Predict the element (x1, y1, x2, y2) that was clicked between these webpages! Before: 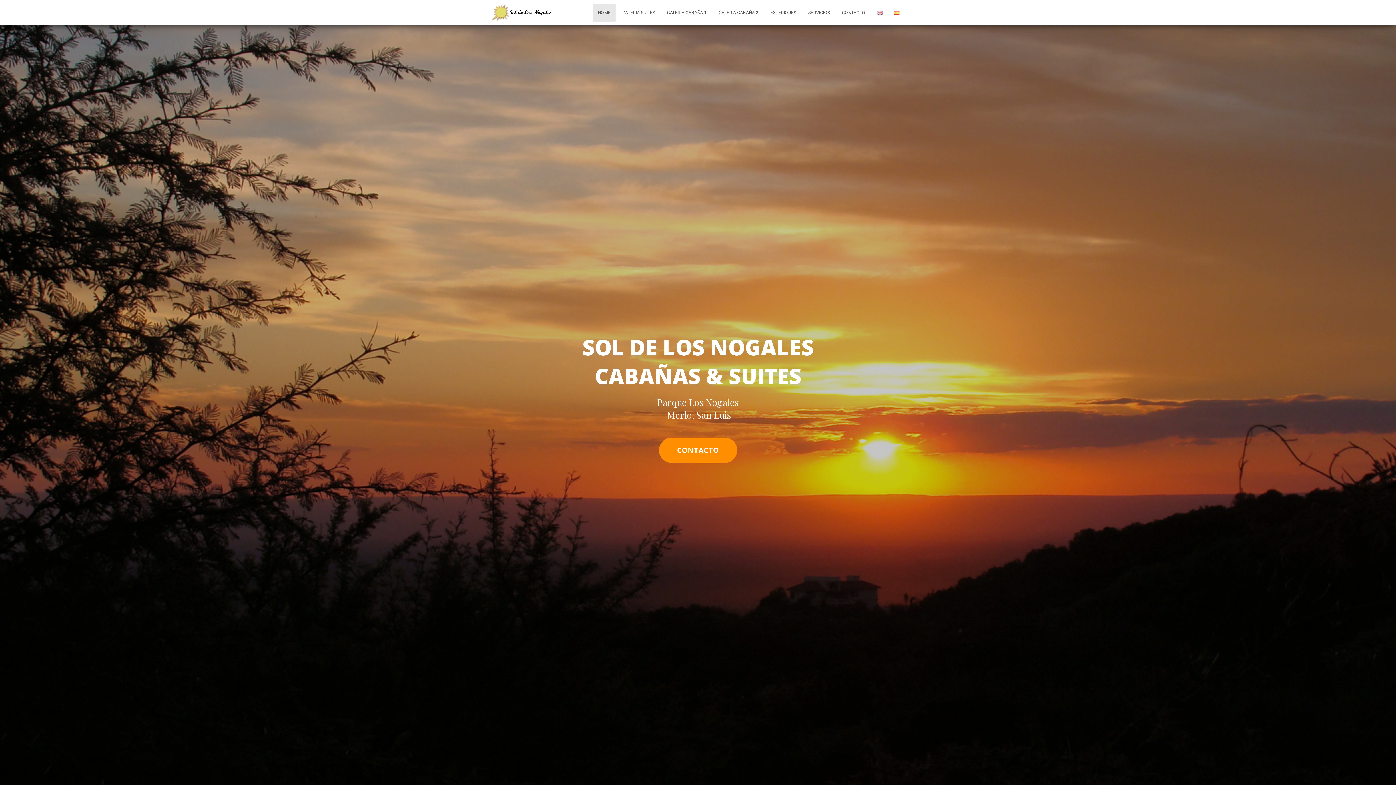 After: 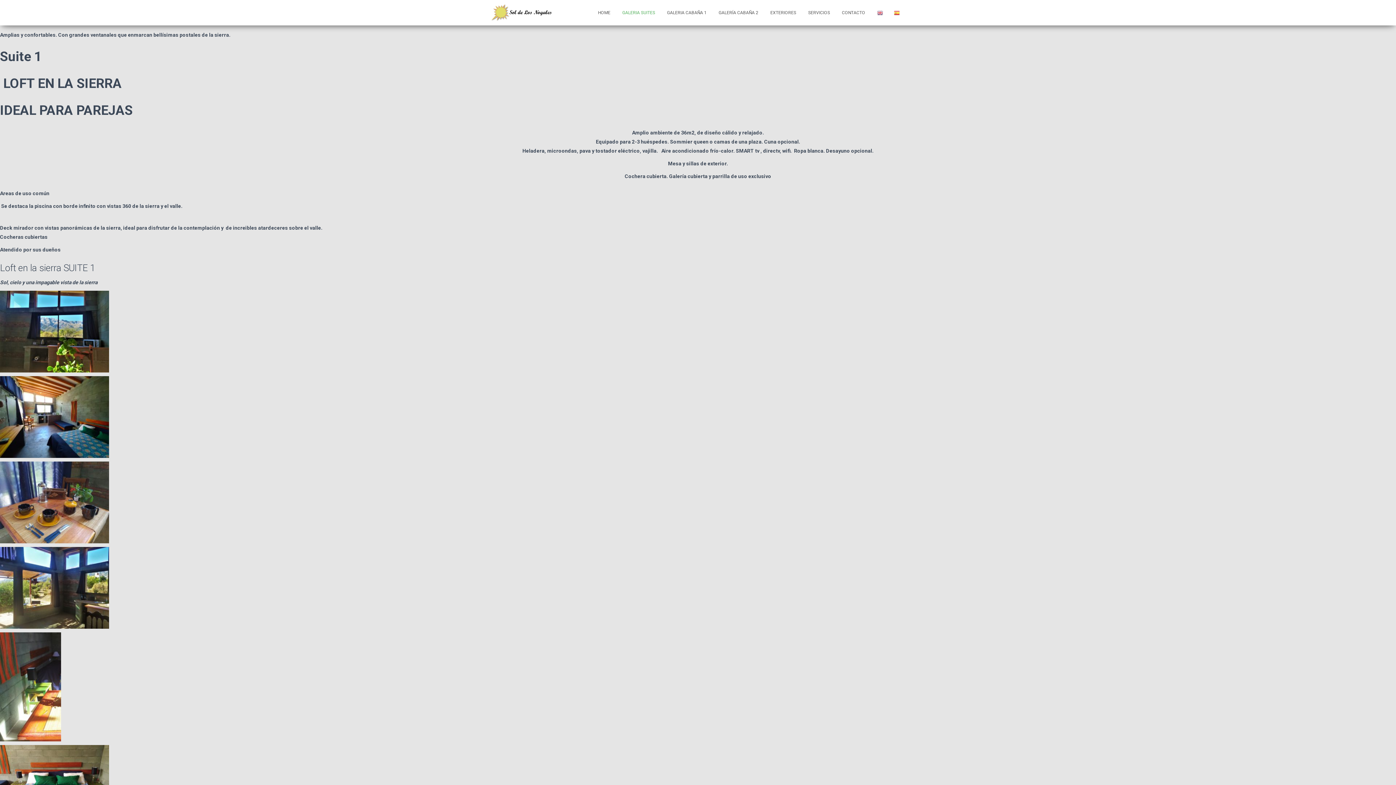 Action: bbox: (617, 3, 660, 21) label: GALERIA SUITES